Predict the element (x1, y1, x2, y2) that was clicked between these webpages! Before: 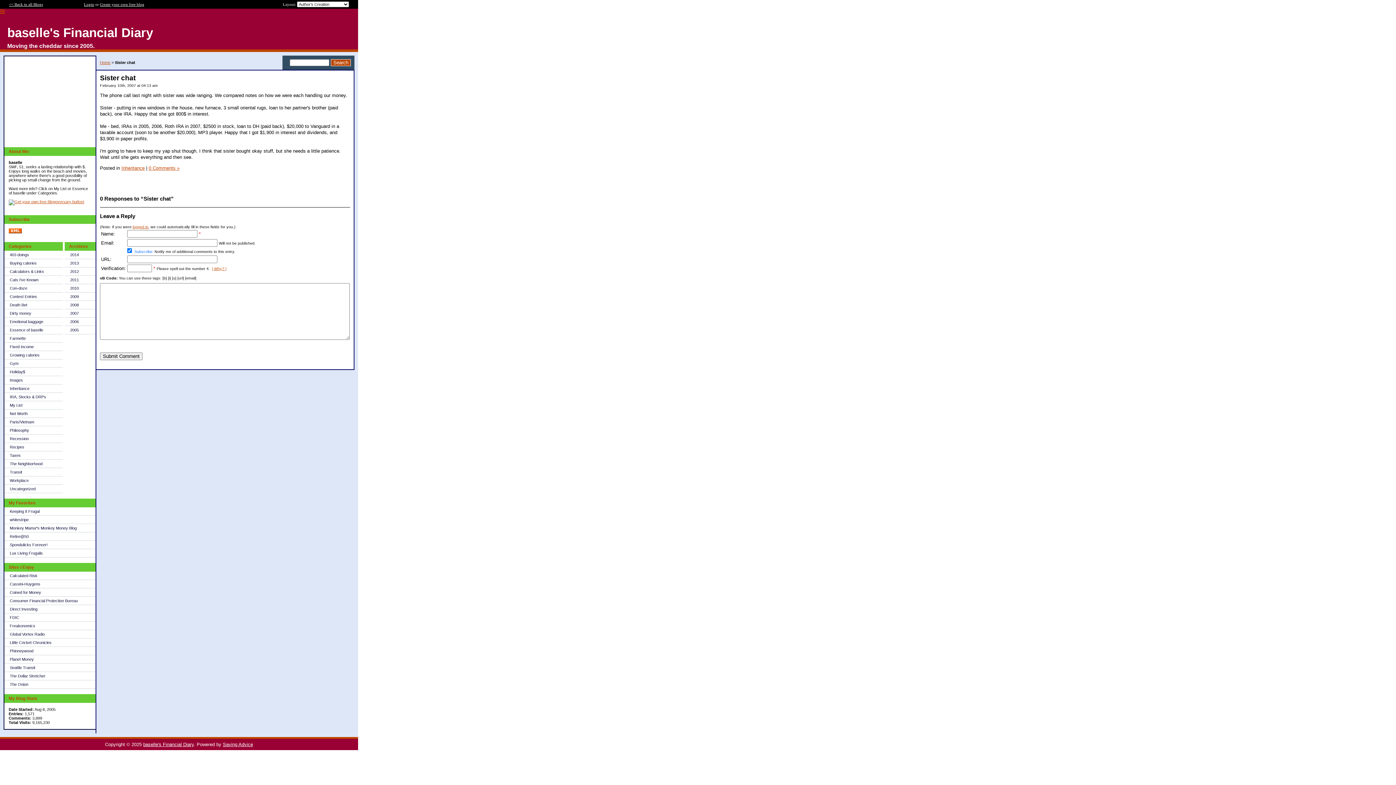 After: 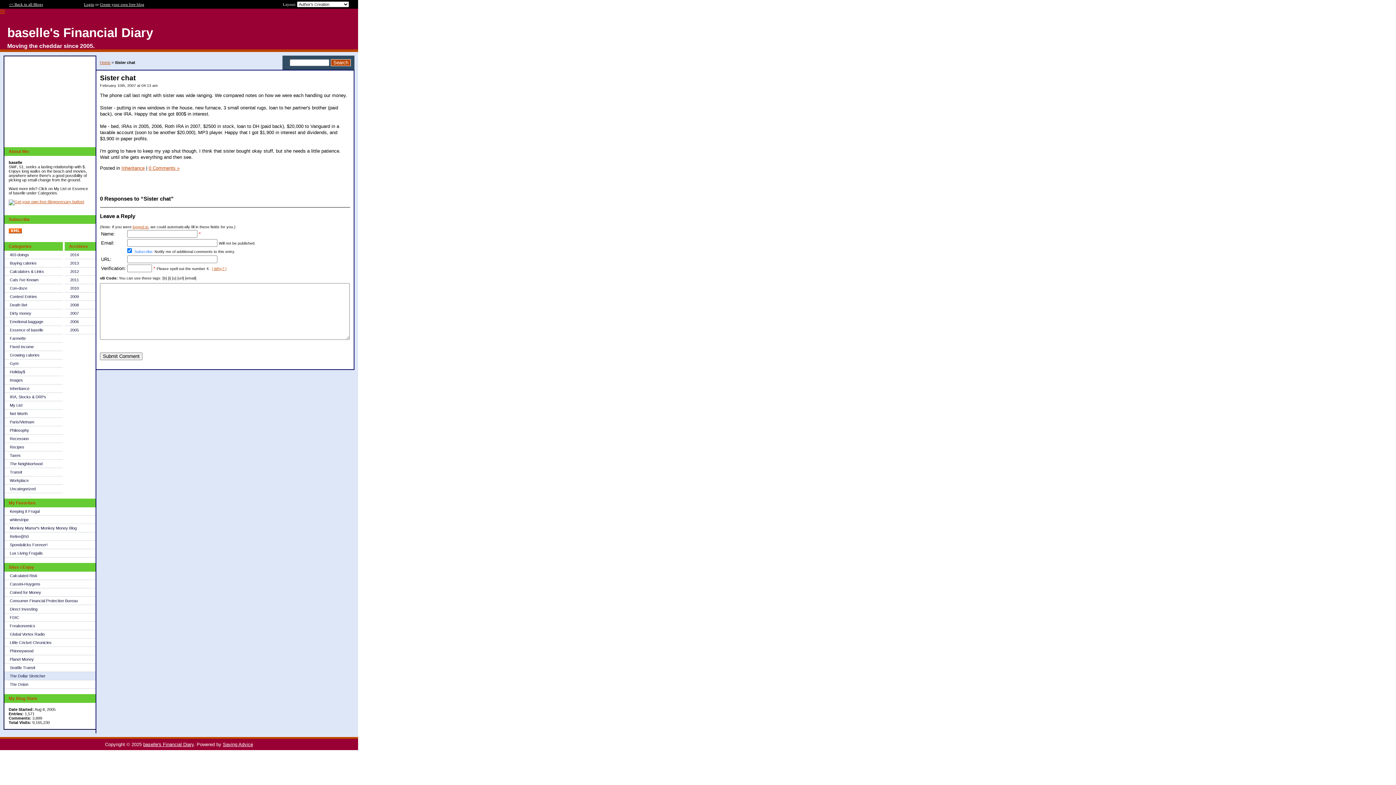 Action: bbox: (4, 672, 95, 680) label: The Dollar Stretcher